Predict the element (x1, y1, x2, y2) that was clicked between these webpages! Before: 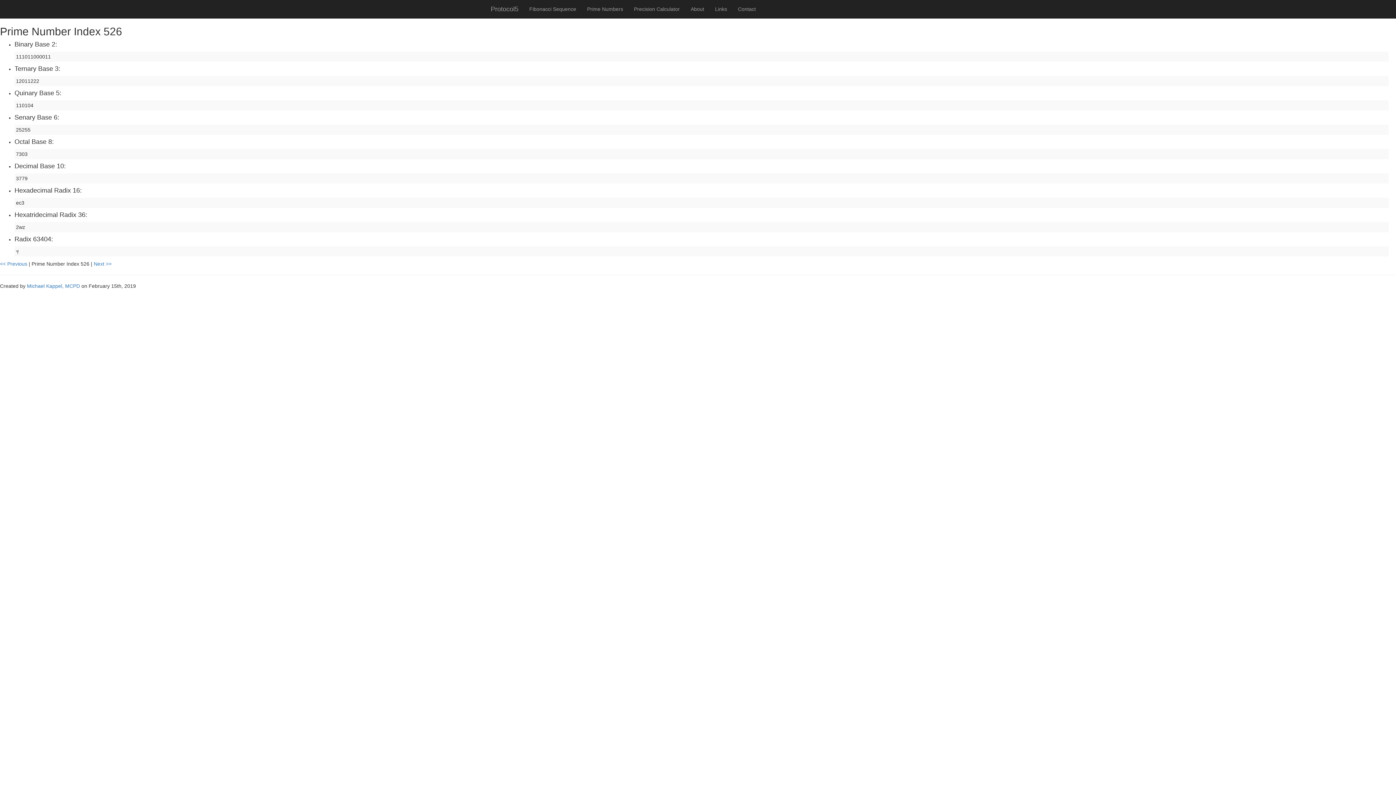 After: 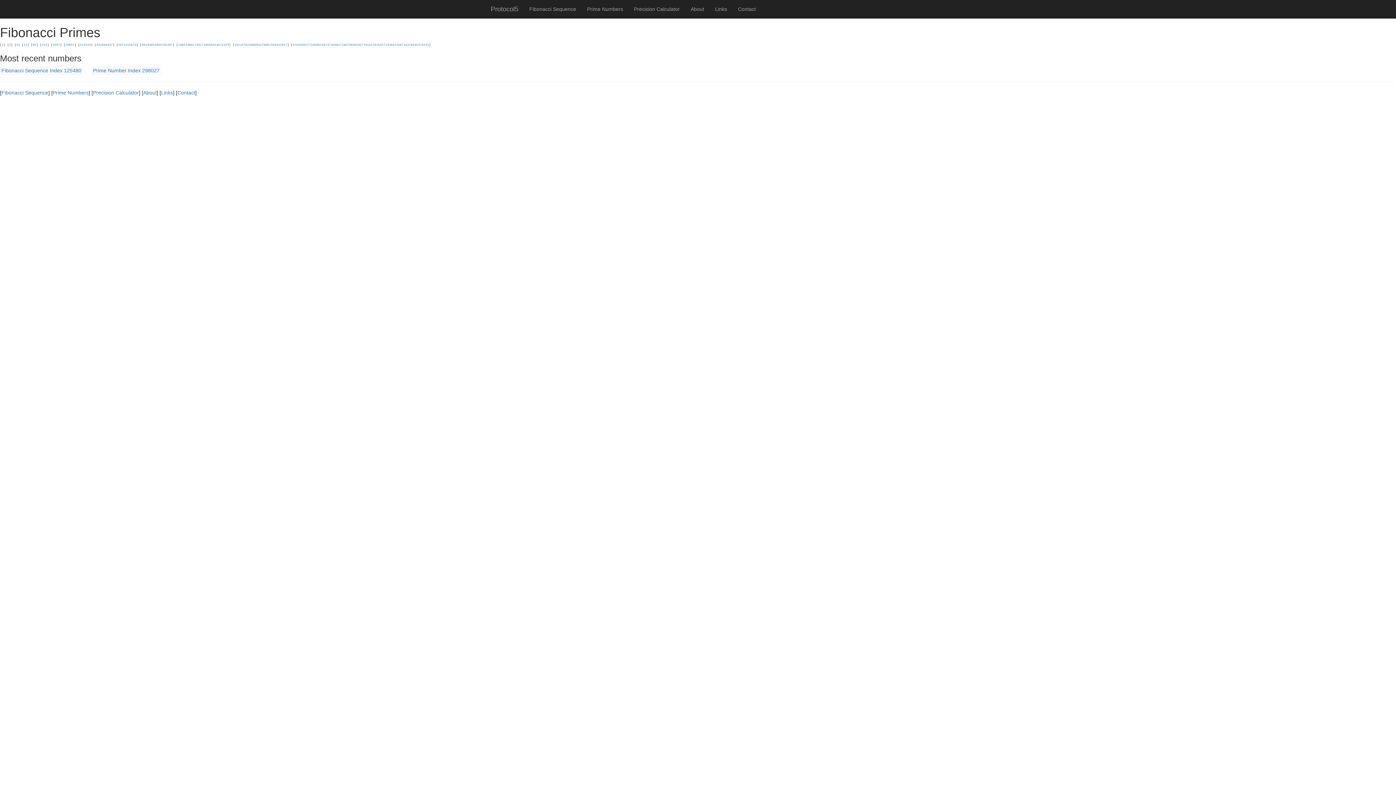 Action: label: Protocol5 bbox: (485, 0, 524, 18)